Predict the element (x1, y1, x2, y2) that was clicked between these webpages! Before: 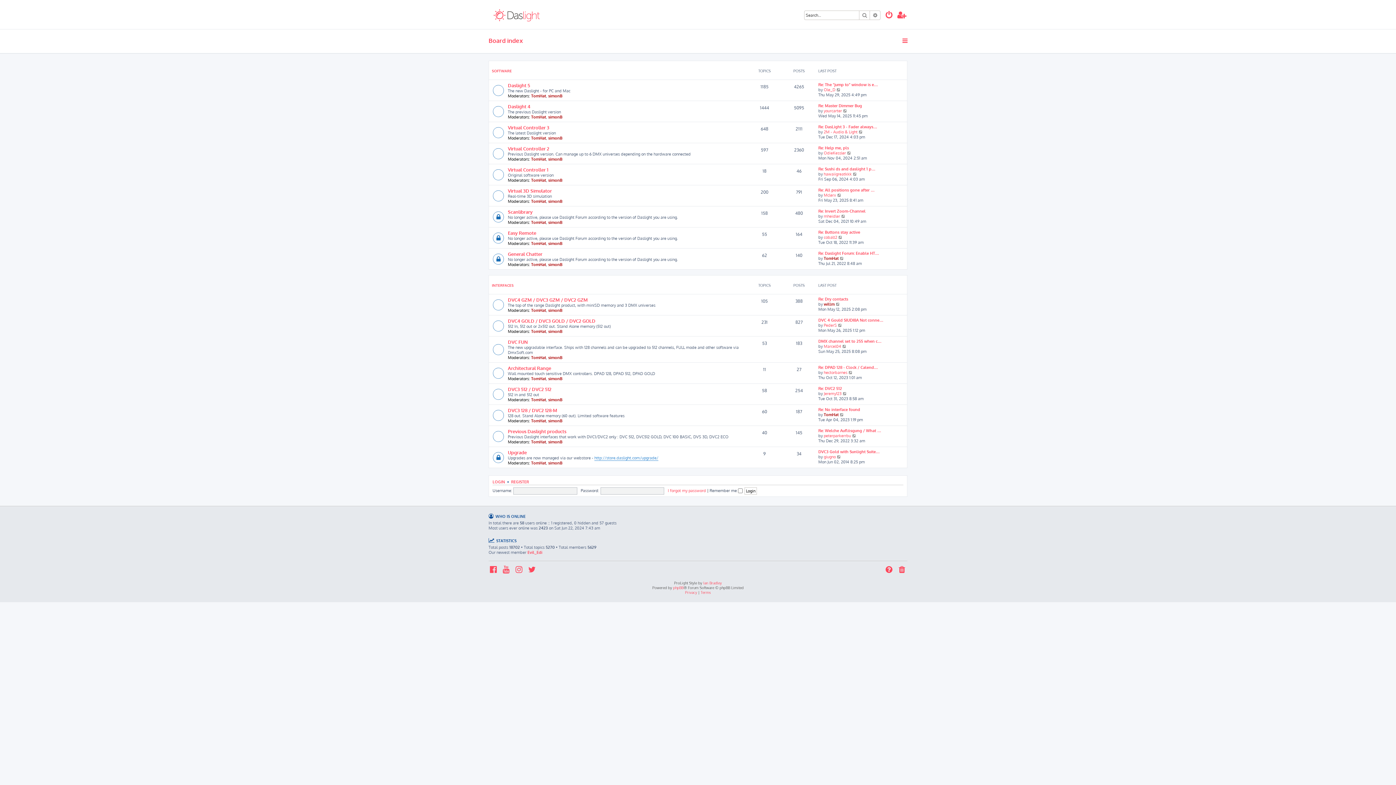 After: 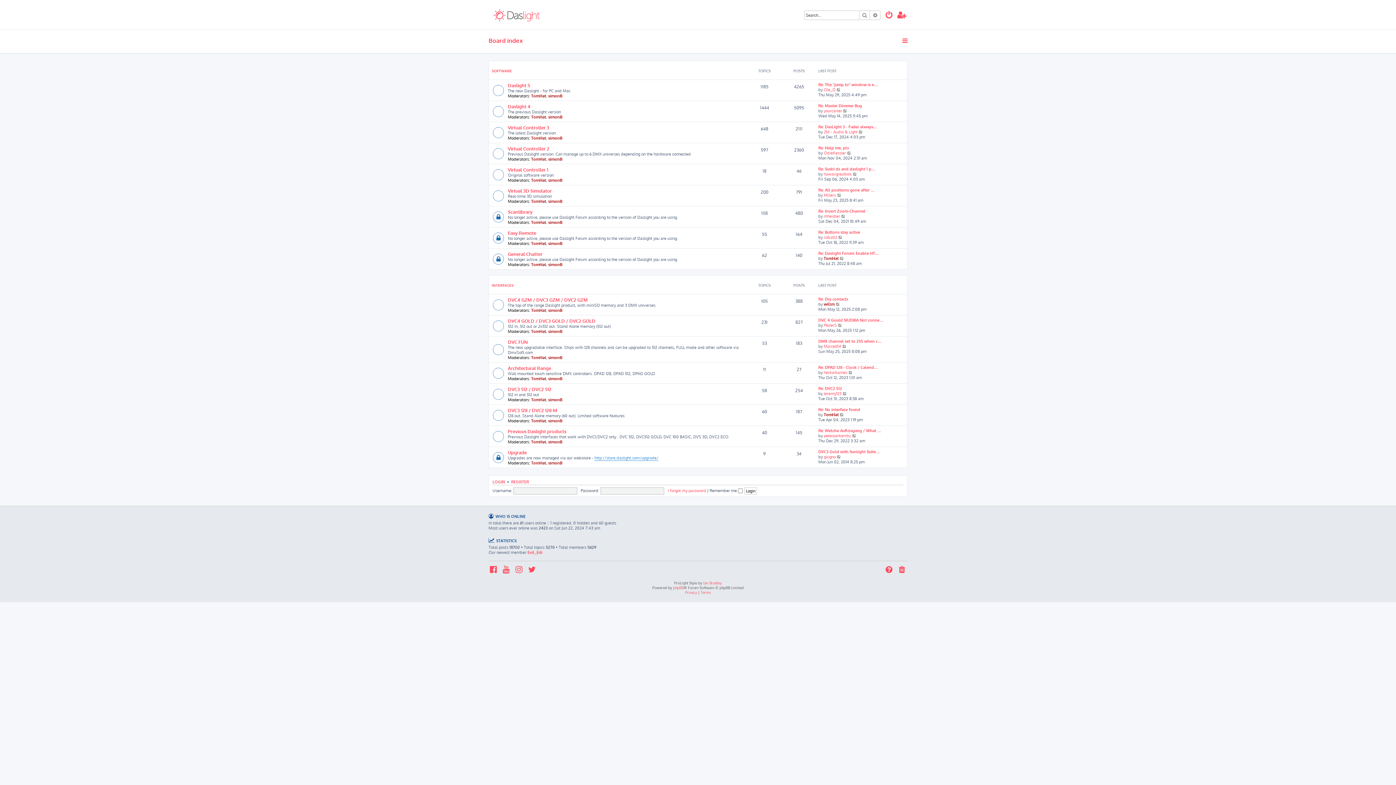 Action: bbox: (488, 3, 544, 25)